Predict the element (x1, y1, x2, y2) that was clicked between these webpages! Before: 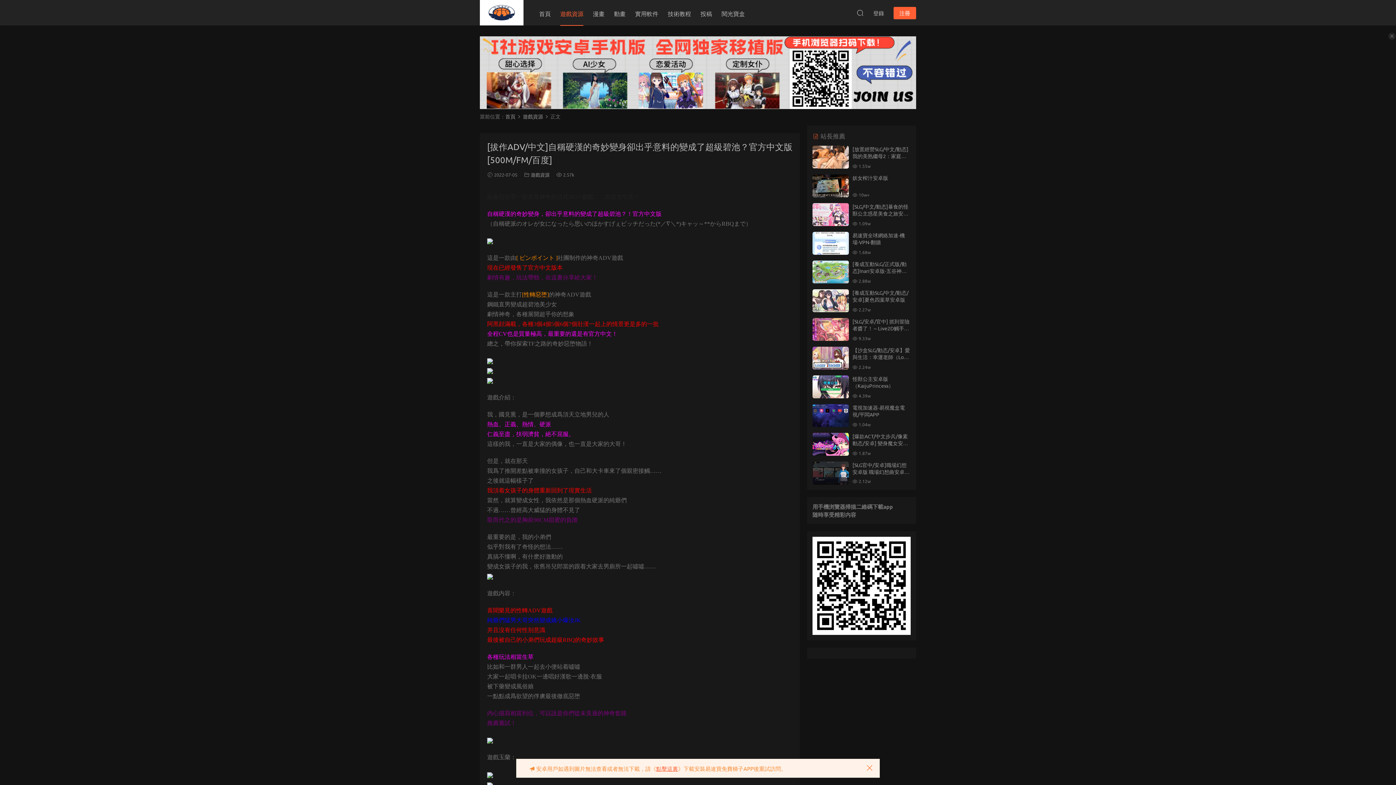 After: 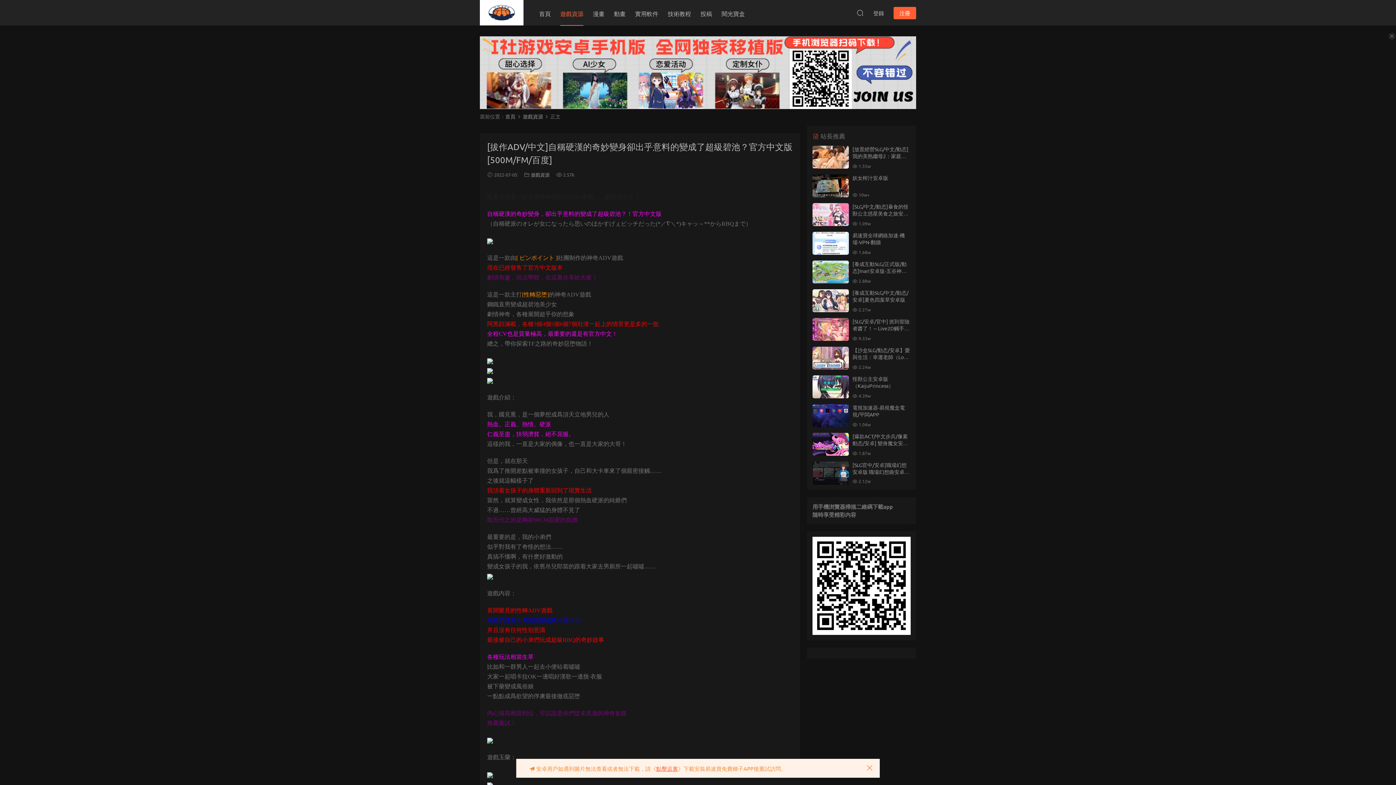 Action: bbox: (656, 765, 678, 772) label: 點擊這裏